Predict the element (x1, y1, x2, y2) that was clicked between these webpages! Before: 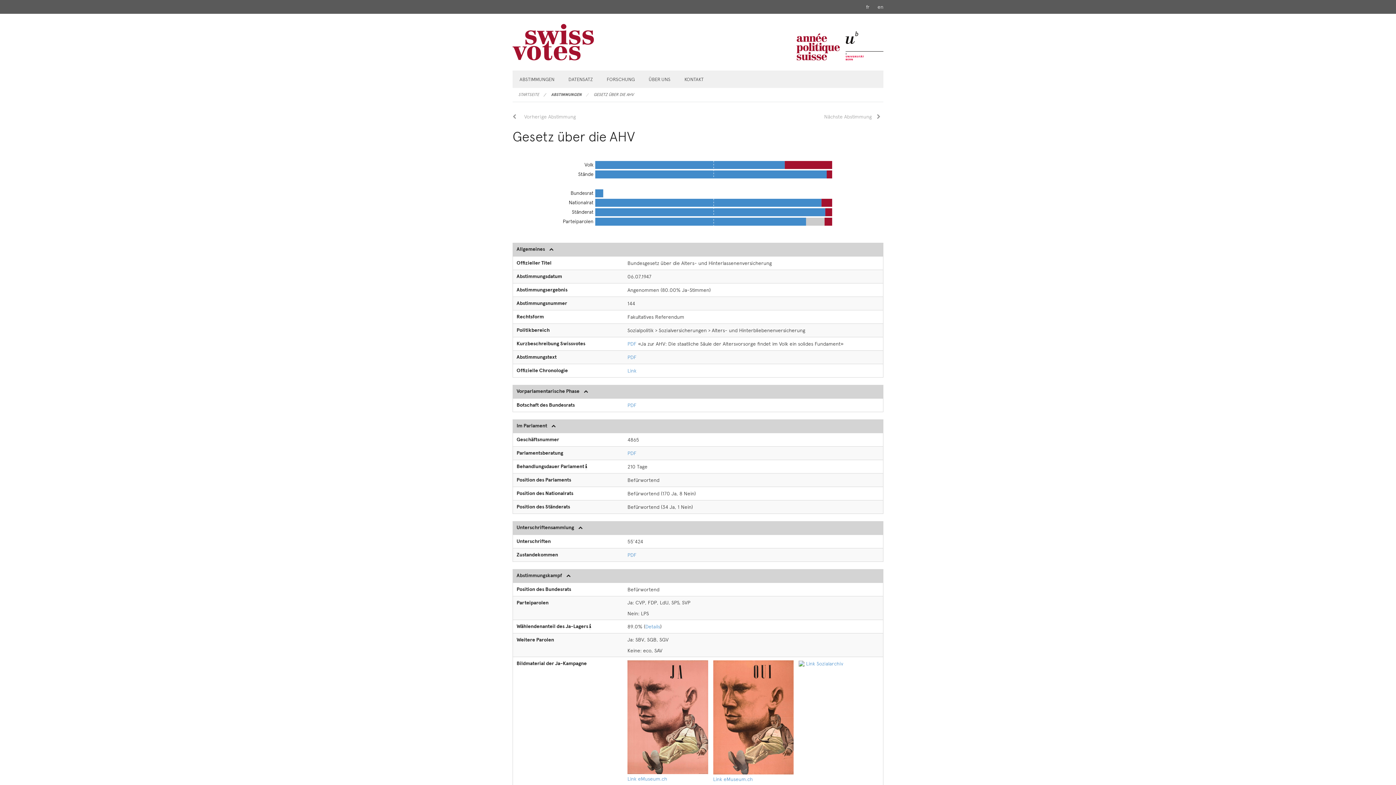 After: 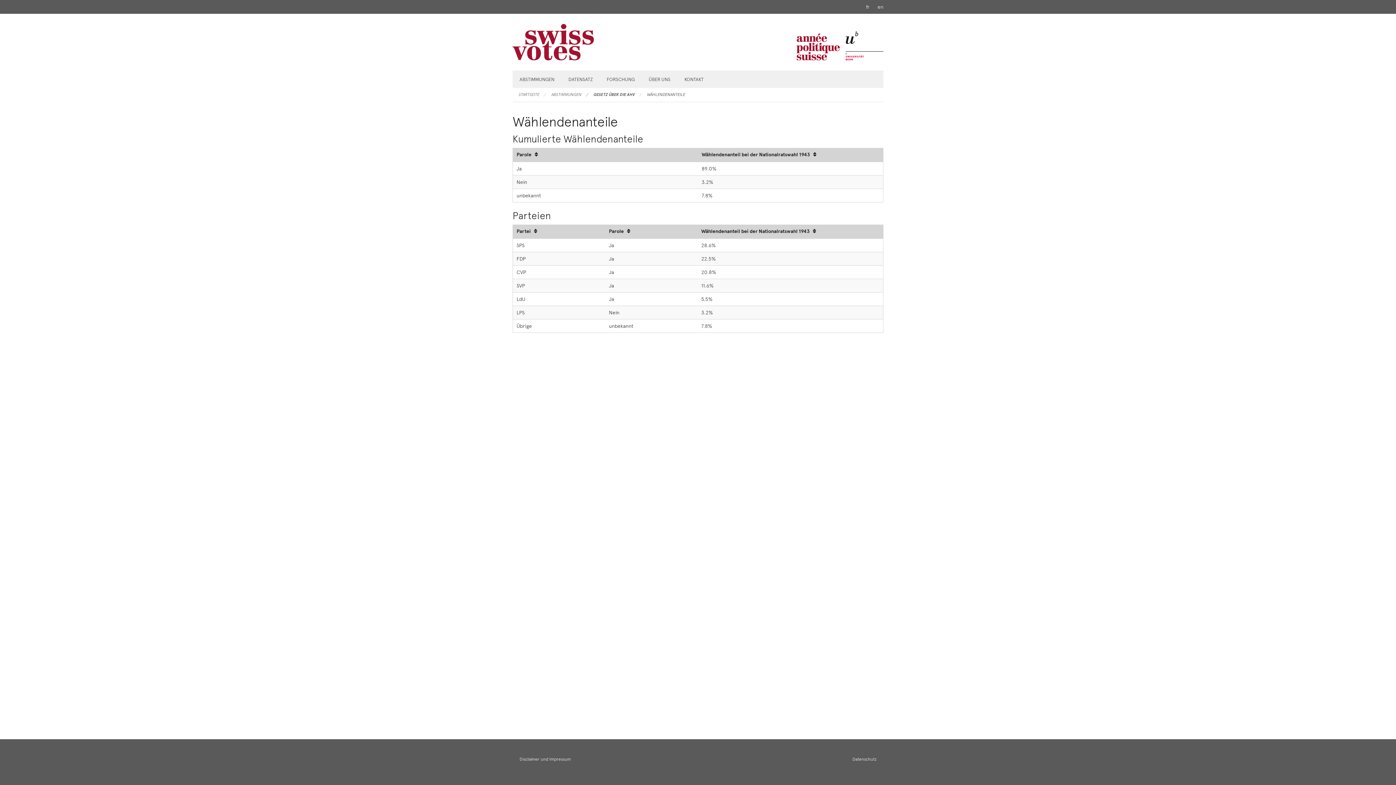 Action: label: Details bbox: (645, 623, 660, 629)